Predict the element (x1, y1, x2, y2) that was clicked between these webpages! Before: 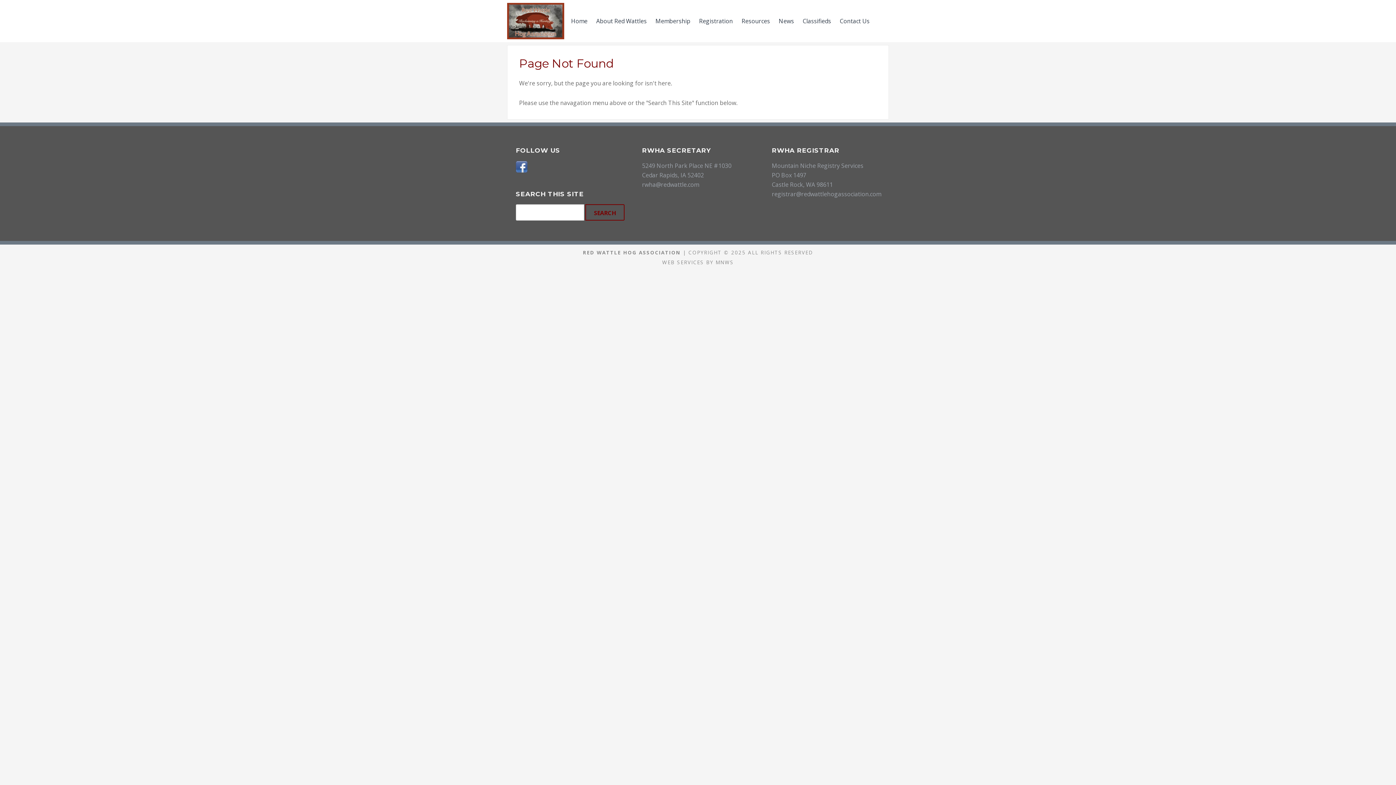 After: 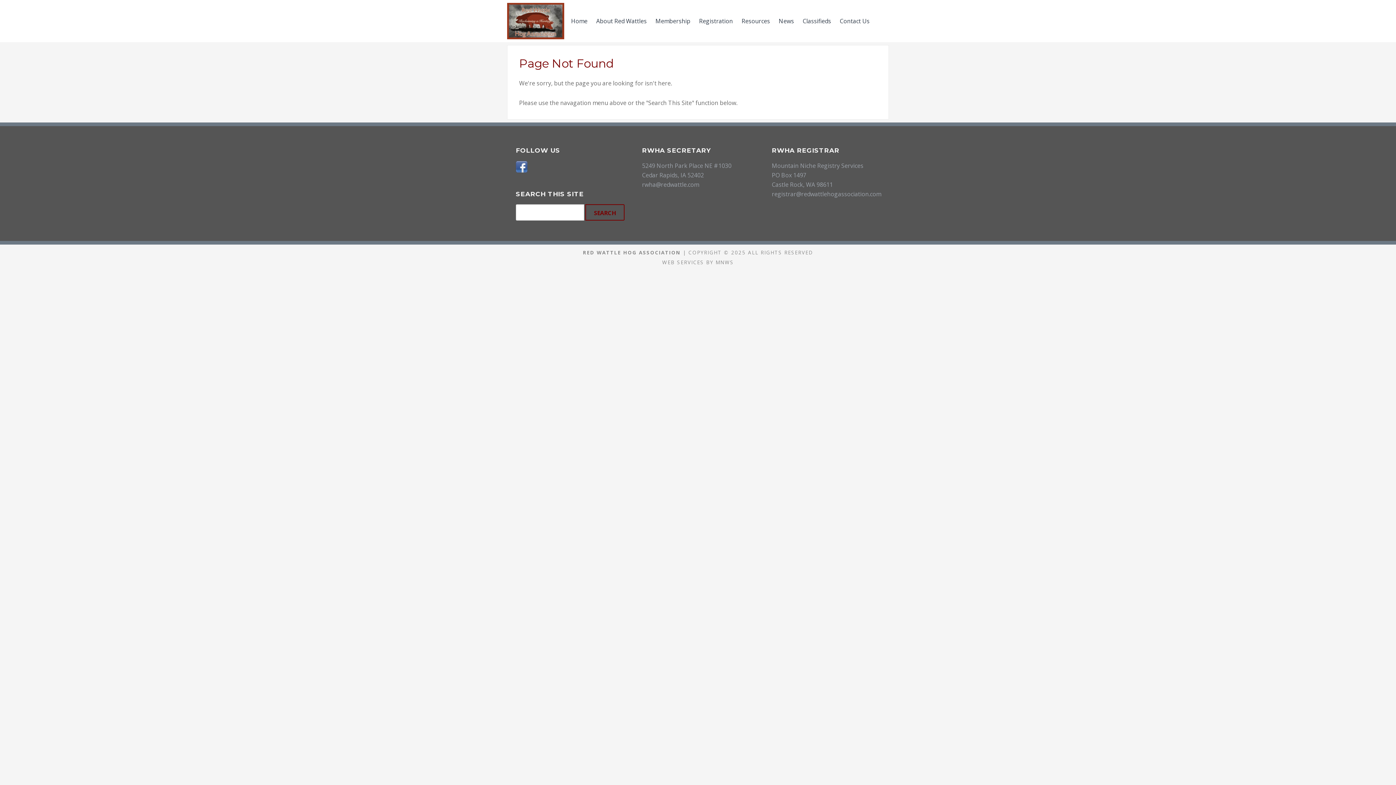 Action: bbox: (516, 161, 527, 169)